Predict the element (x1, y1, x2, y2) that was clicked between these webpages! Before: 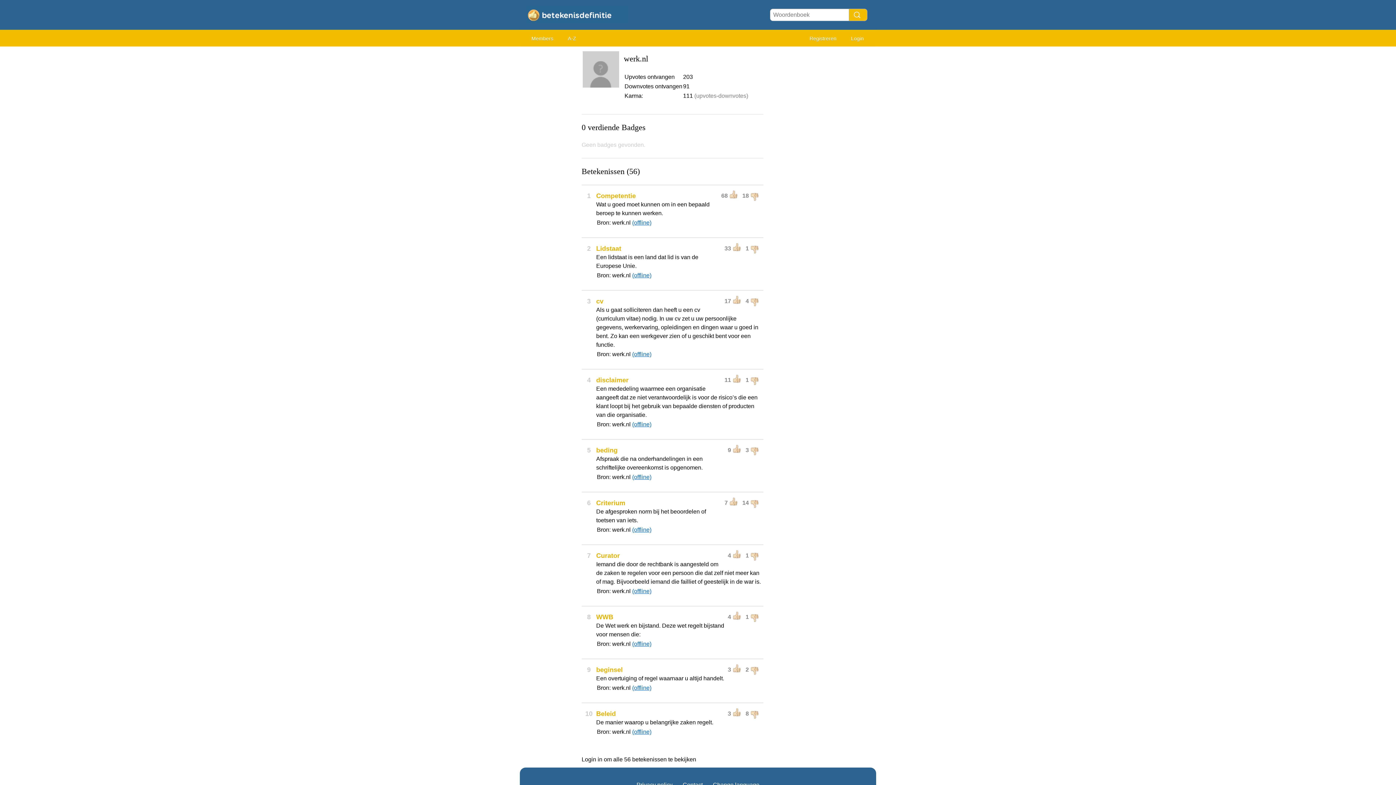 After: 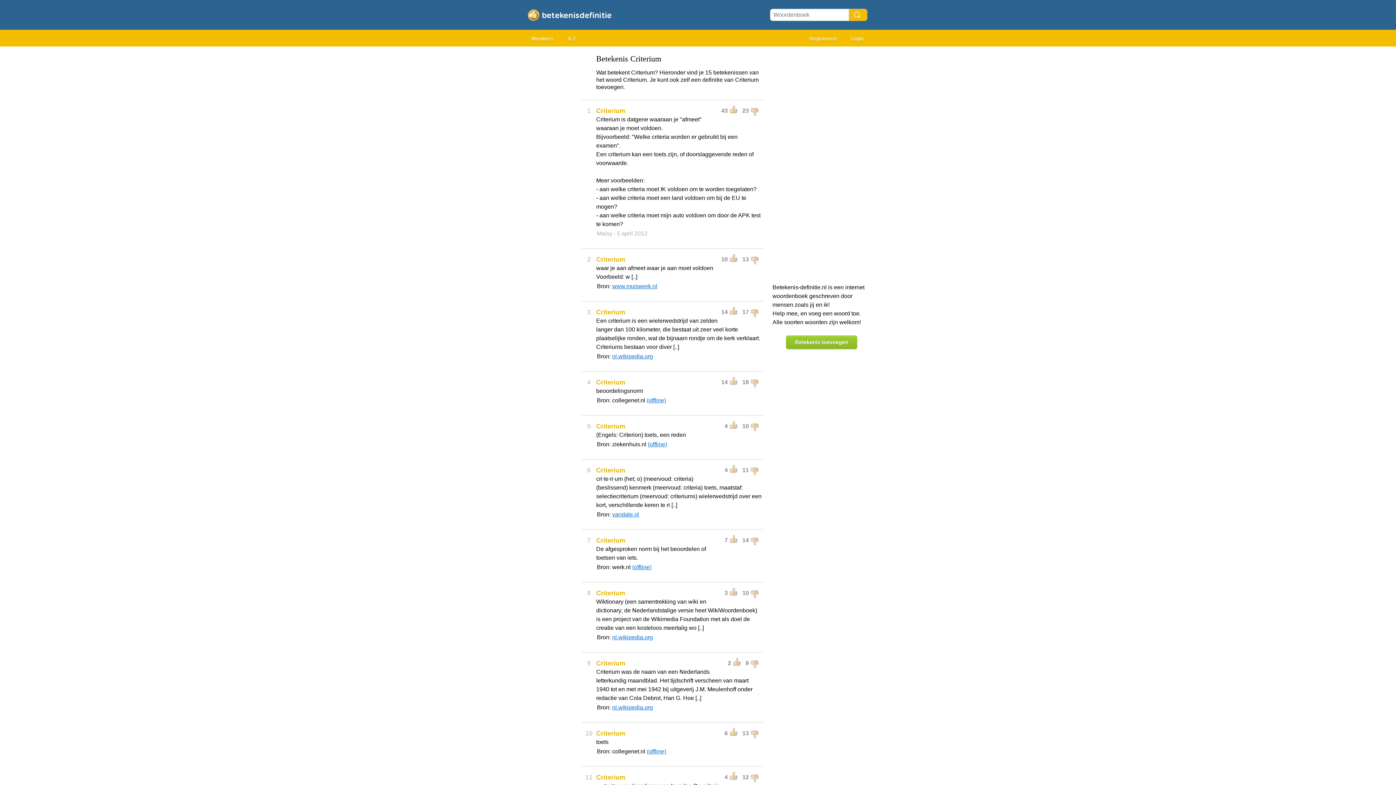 Action: bbox: (596, 500, 625, 506) label: Criterium